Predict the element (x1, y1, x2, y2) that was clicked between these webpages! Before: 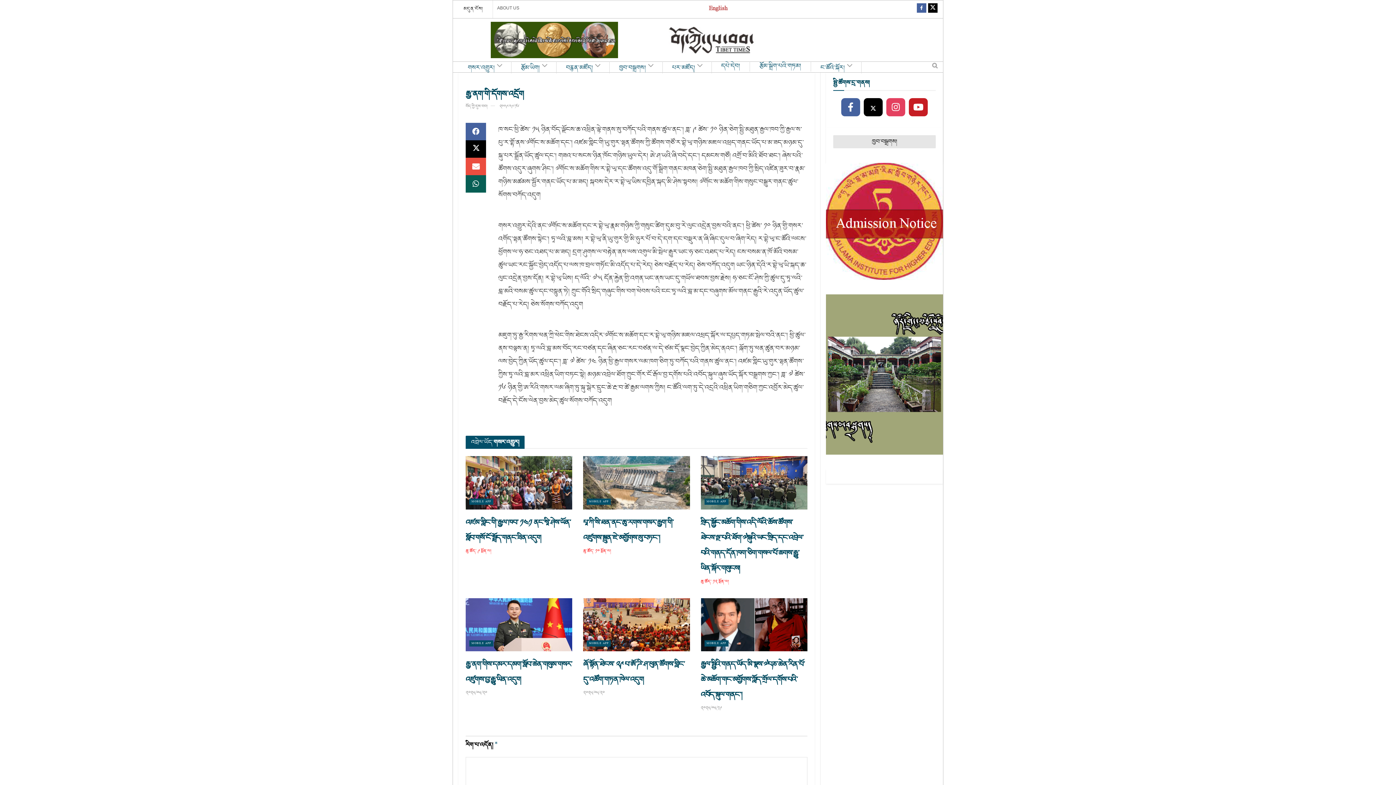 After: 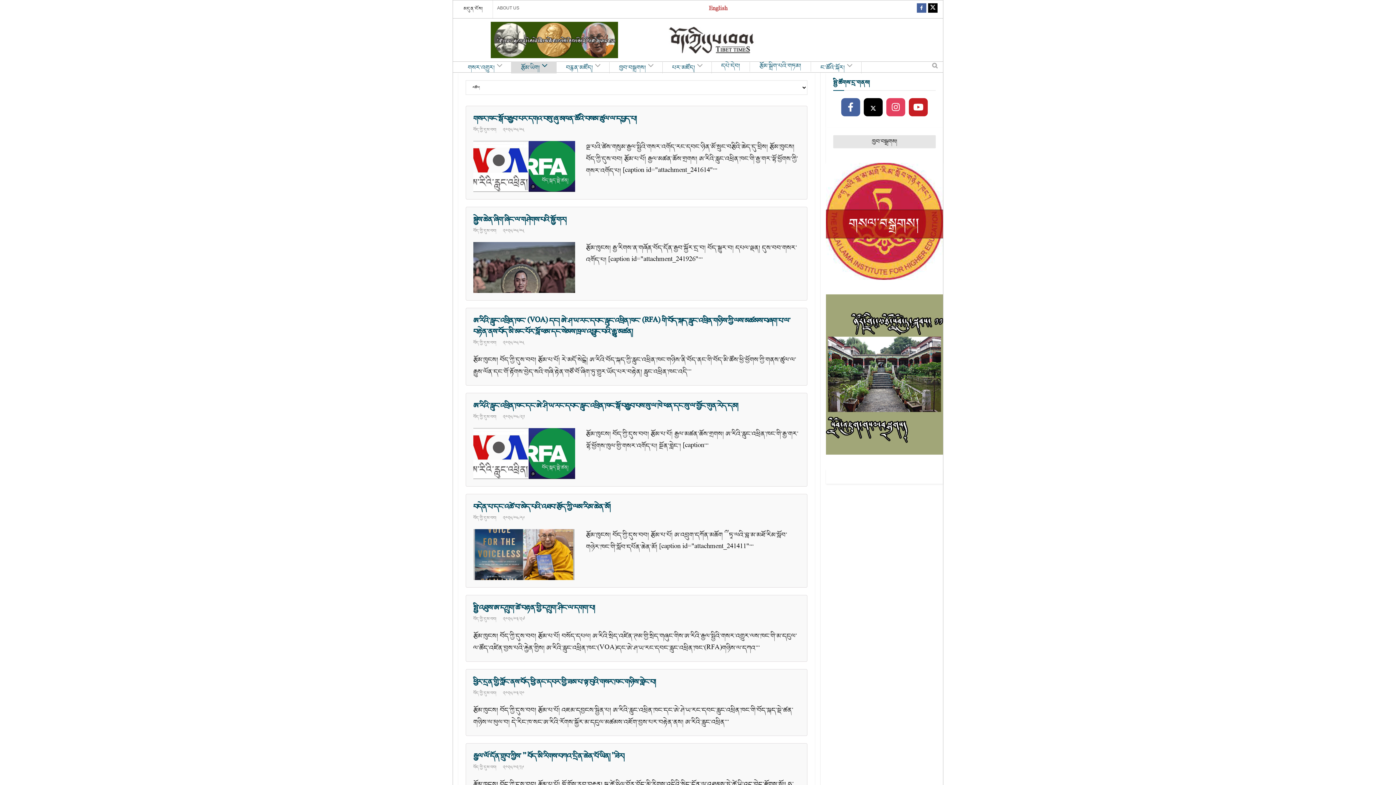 Action: label: རྩོམ་ཡིག། bbox: (511, 60, 556, 73)